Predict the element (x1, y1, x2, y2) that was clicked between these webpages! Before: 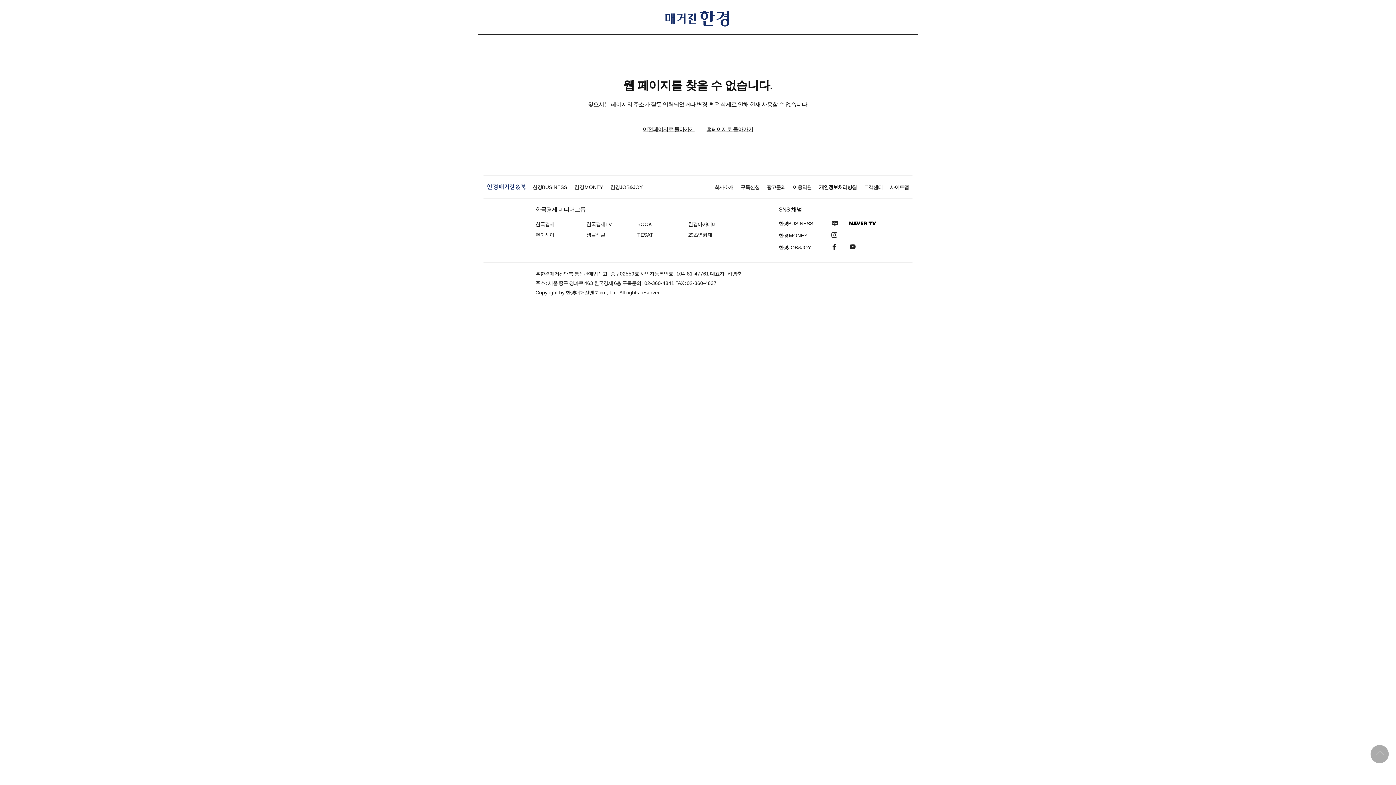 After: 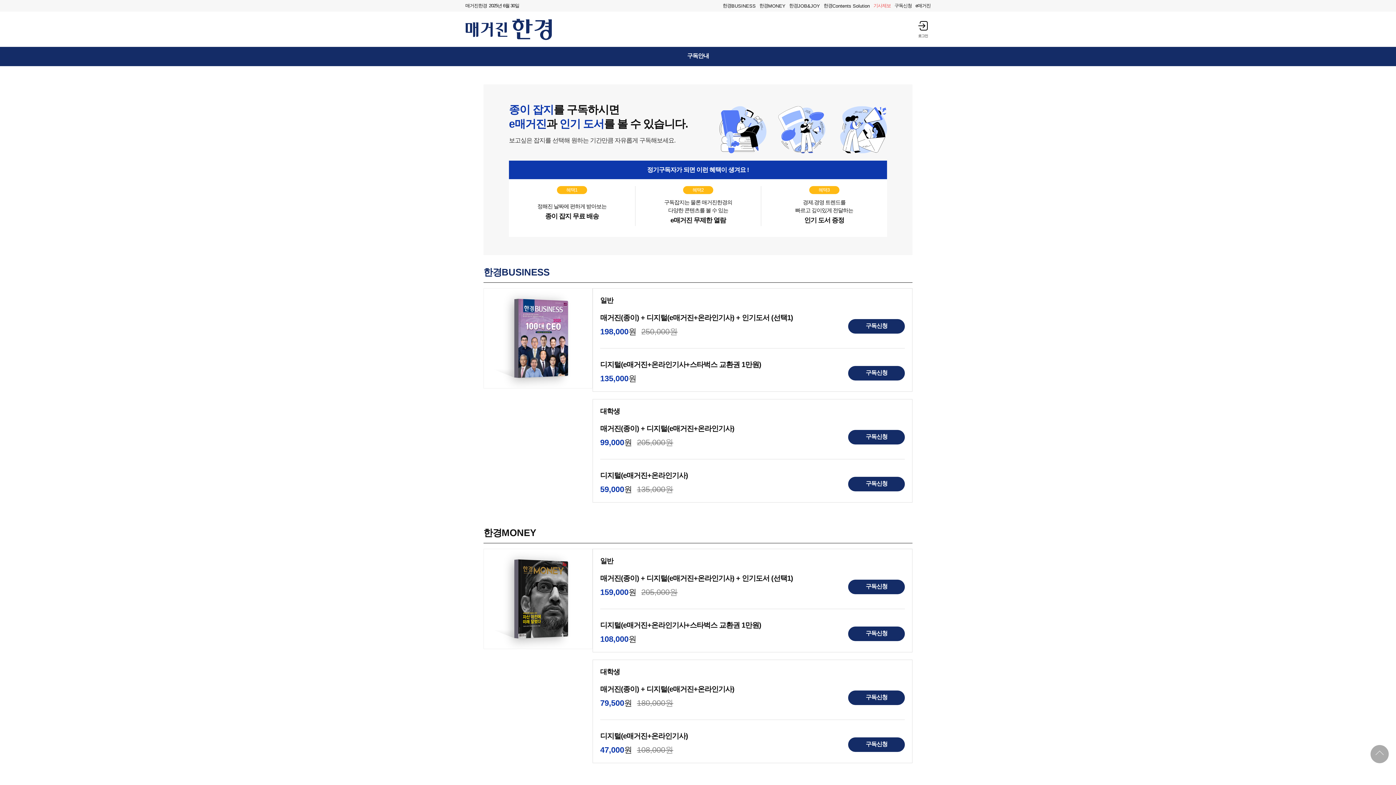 Action: bbox: (740, 184, 759, 190) label: 구독신청